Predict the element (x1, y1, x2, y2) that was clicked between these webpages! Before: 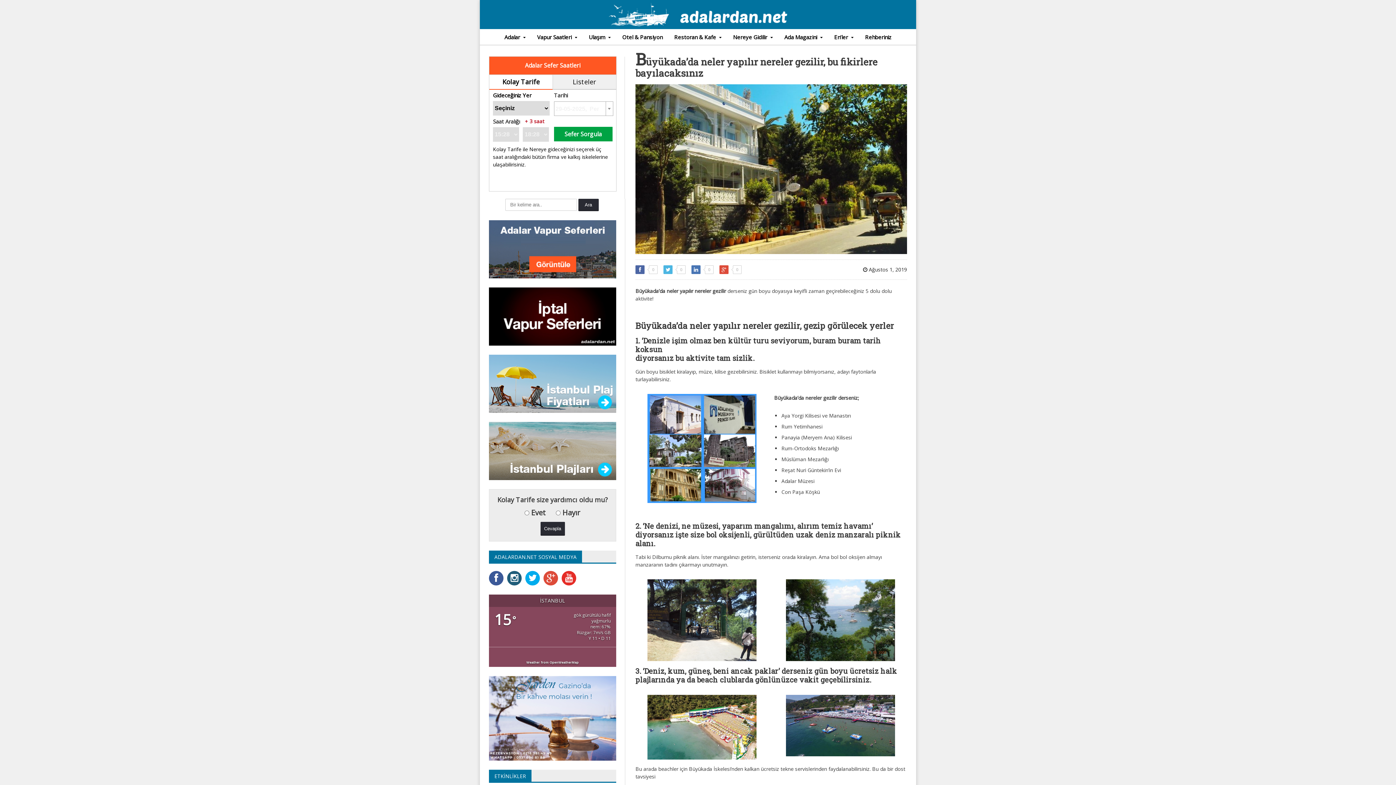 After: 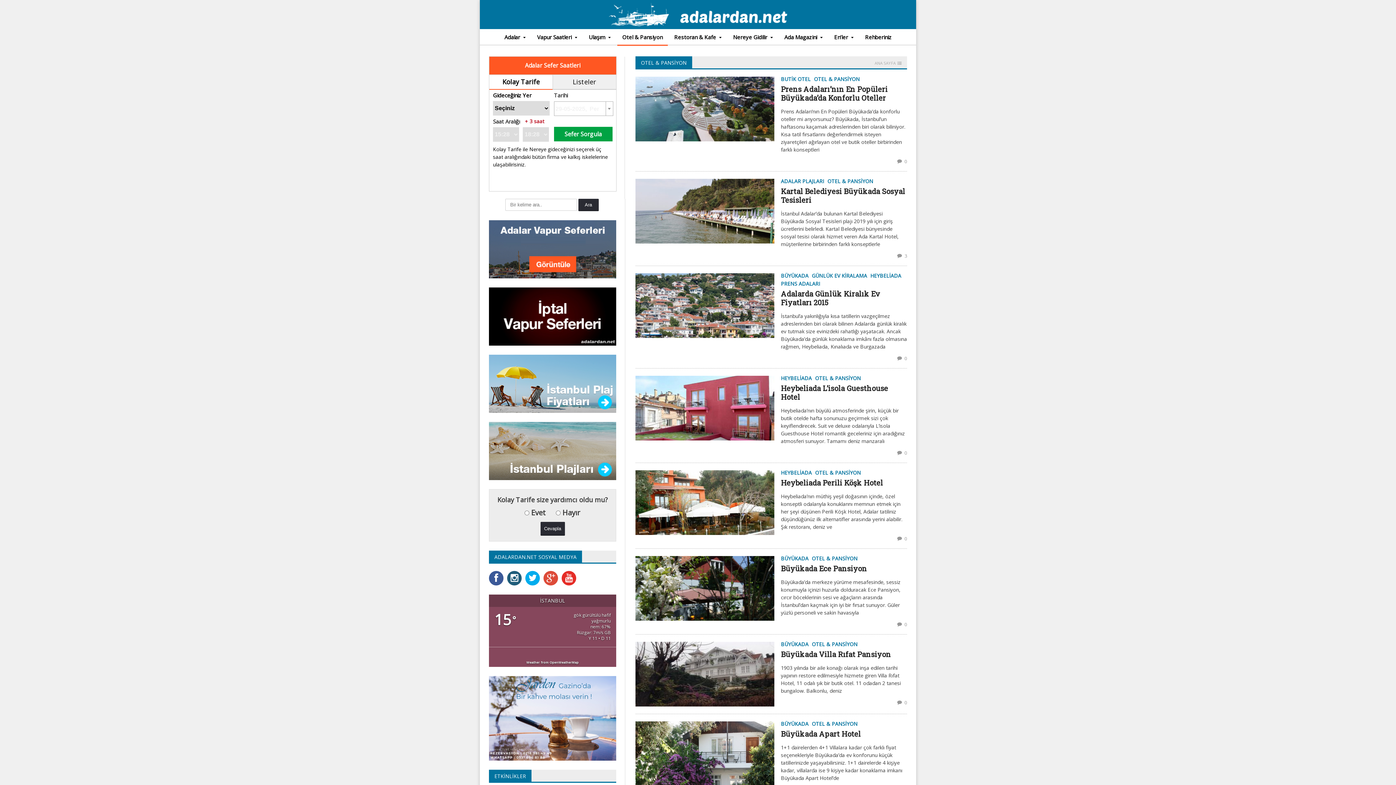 Action: bbox: (617, 29, 667, 45) label: Otel & Pansiyon